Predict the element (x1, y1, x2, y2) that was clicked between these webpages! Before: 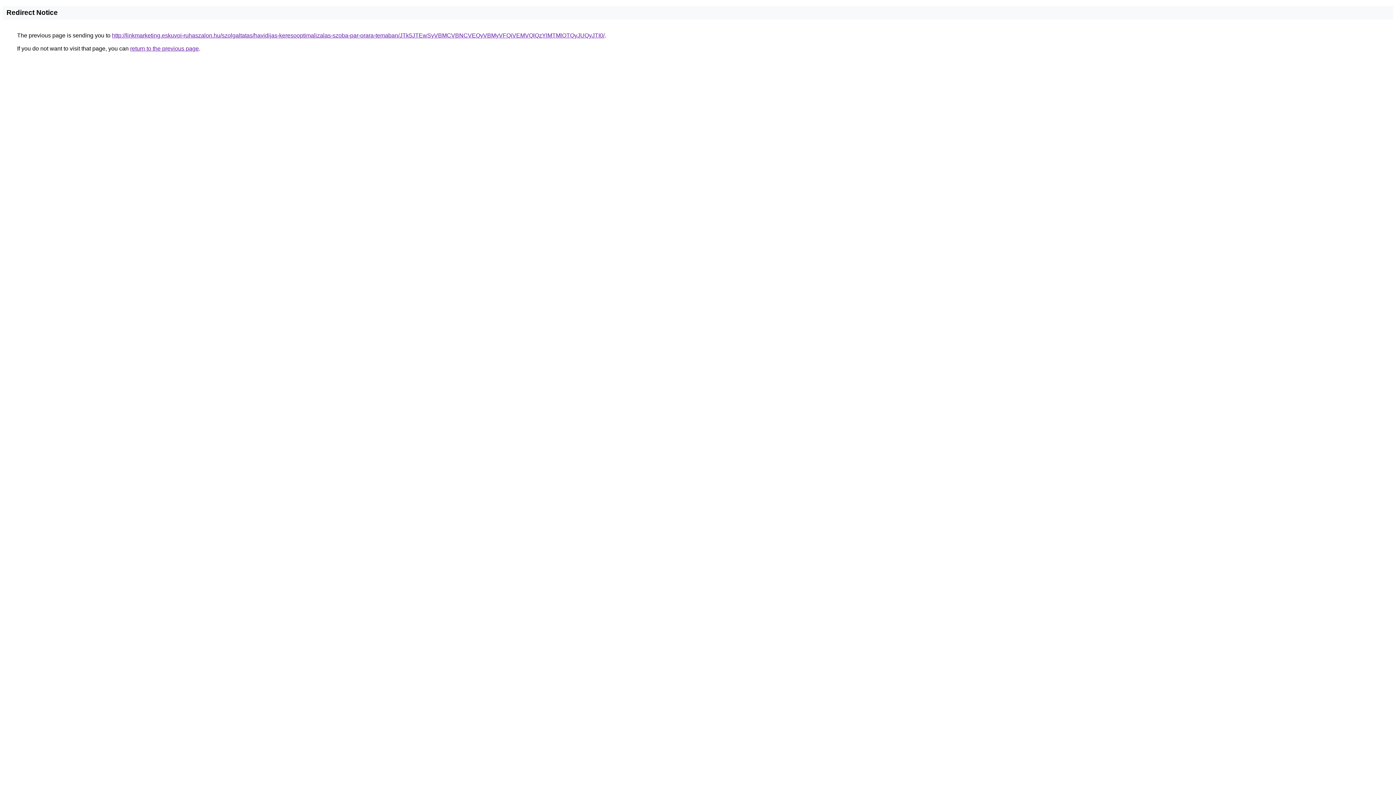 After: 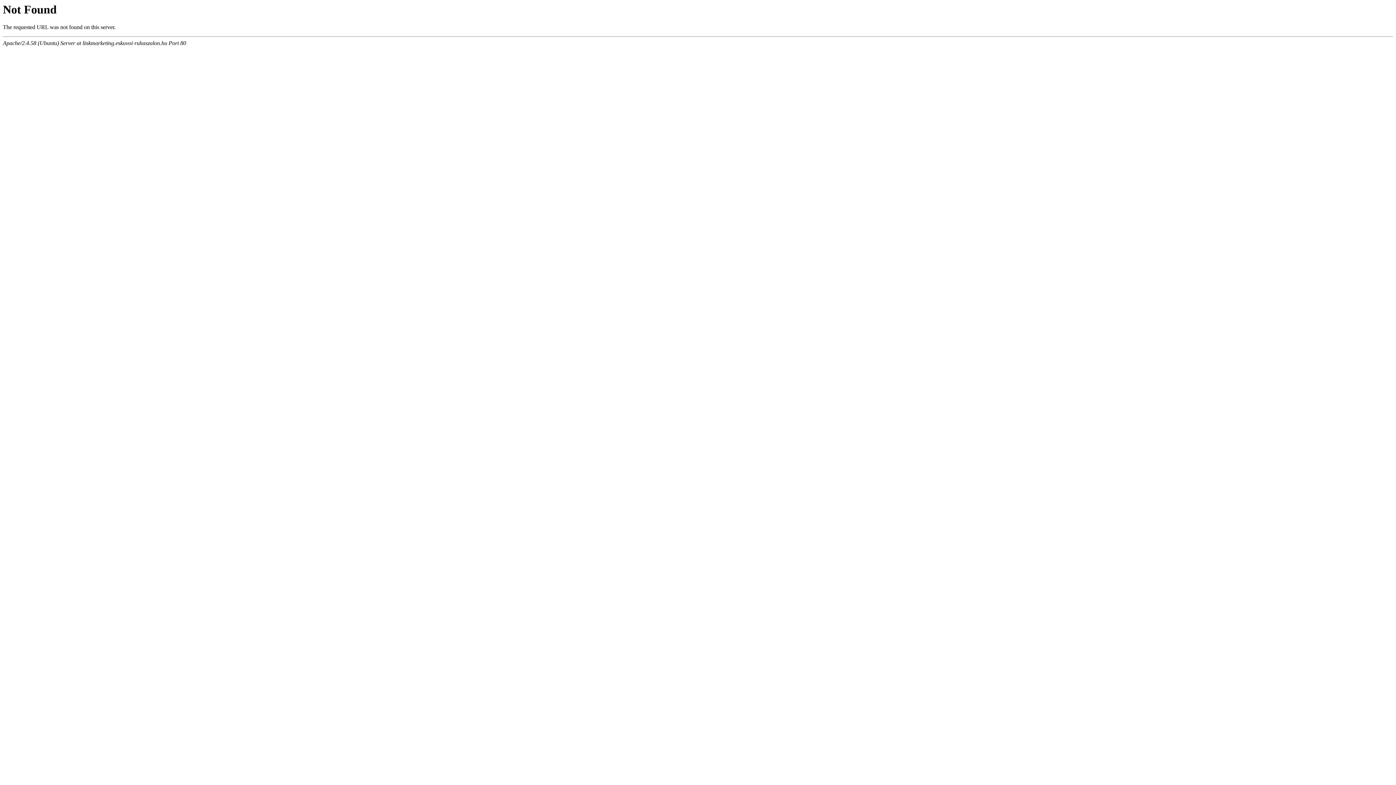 Action: bbox: (112, 32, 604, 38) label: http://linkmarketing.eskuvoi-ruhaszalon.hu/szolgaltatas/havidijas-keresooptimalizalas-szoba-par-orara-temaban/JTk5JTEwSyVBMCVBNCVEQyVBMyVFQiVEMVQlQzYlMTMlOTQyJUQyJTI0/